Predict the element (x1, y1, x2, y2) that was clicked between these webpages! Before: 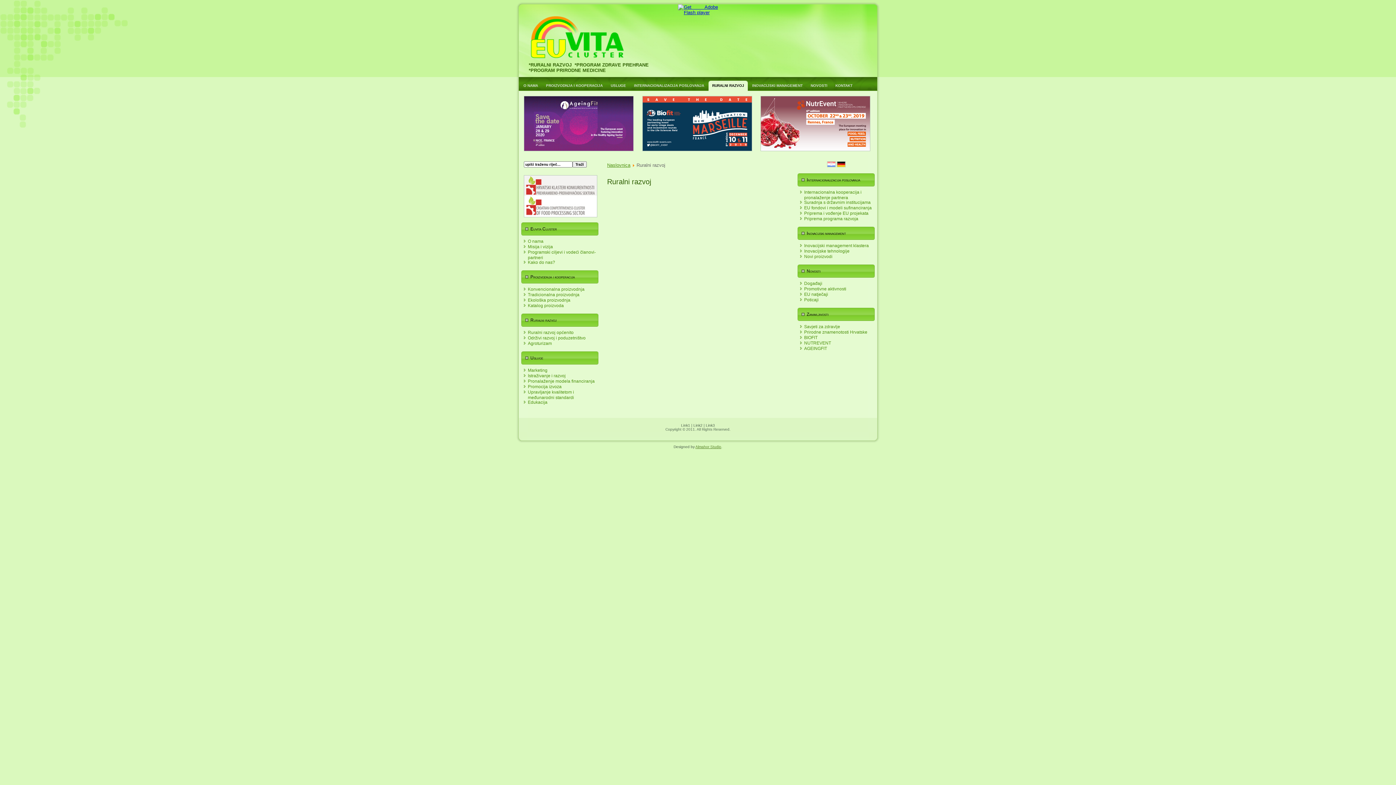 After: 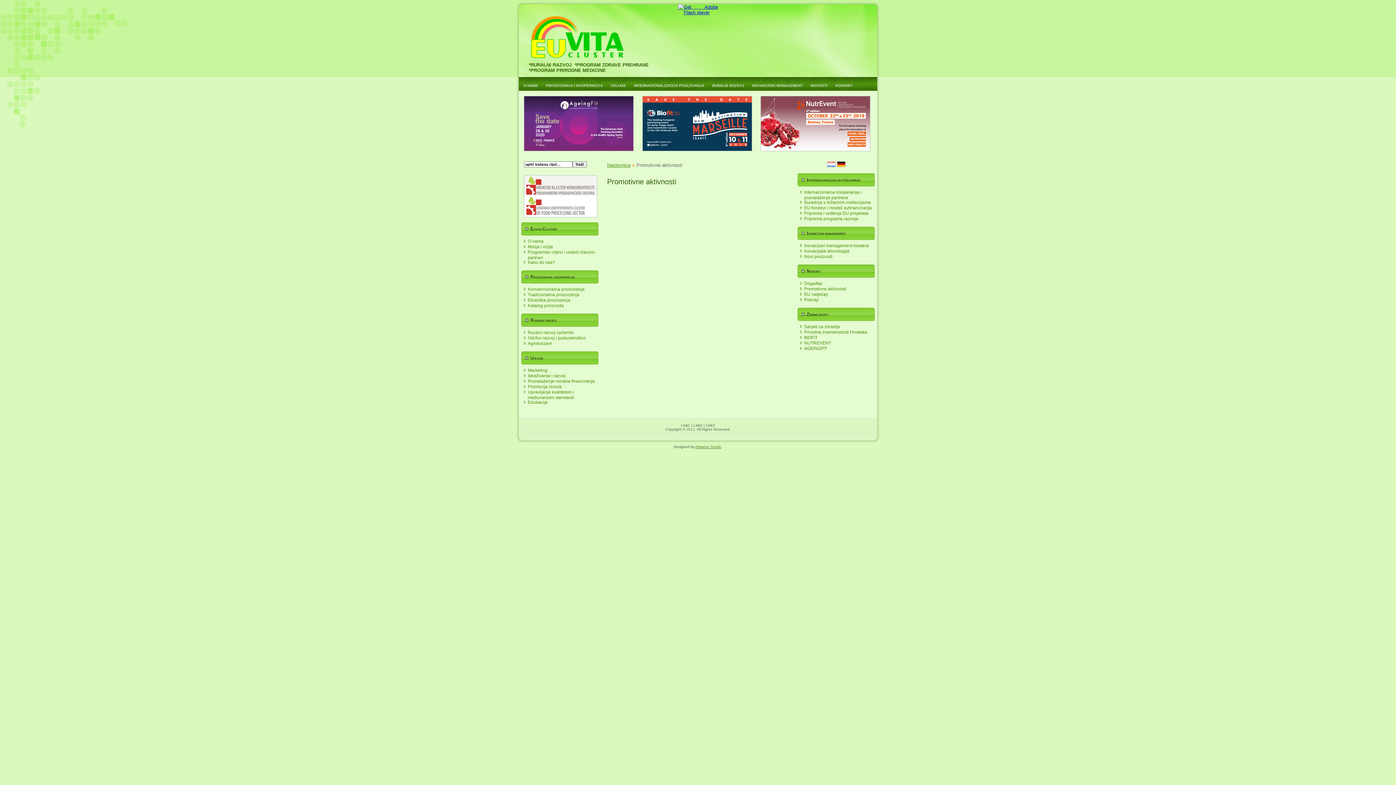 Action: bbox: (804, 286, 846, 291) label: Promotivne aktivnosti